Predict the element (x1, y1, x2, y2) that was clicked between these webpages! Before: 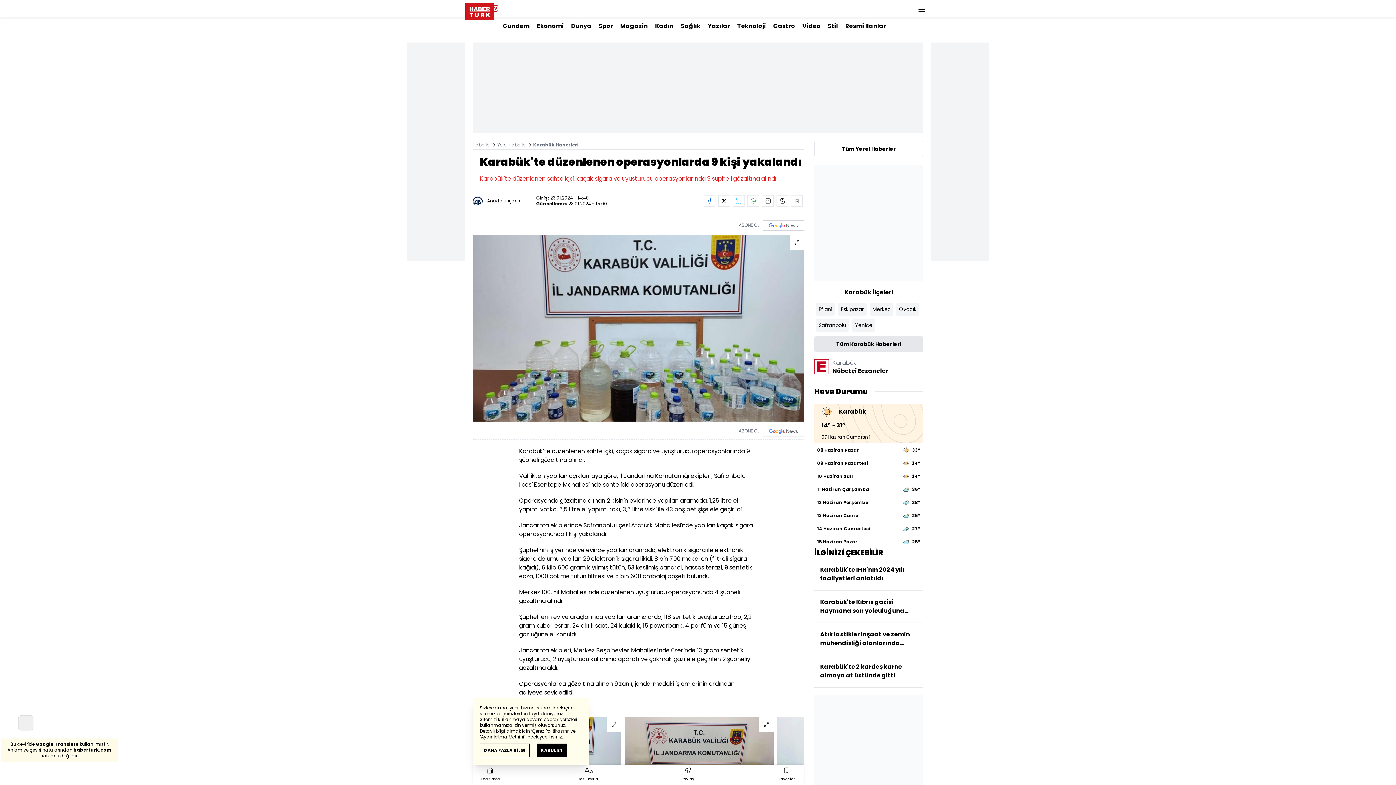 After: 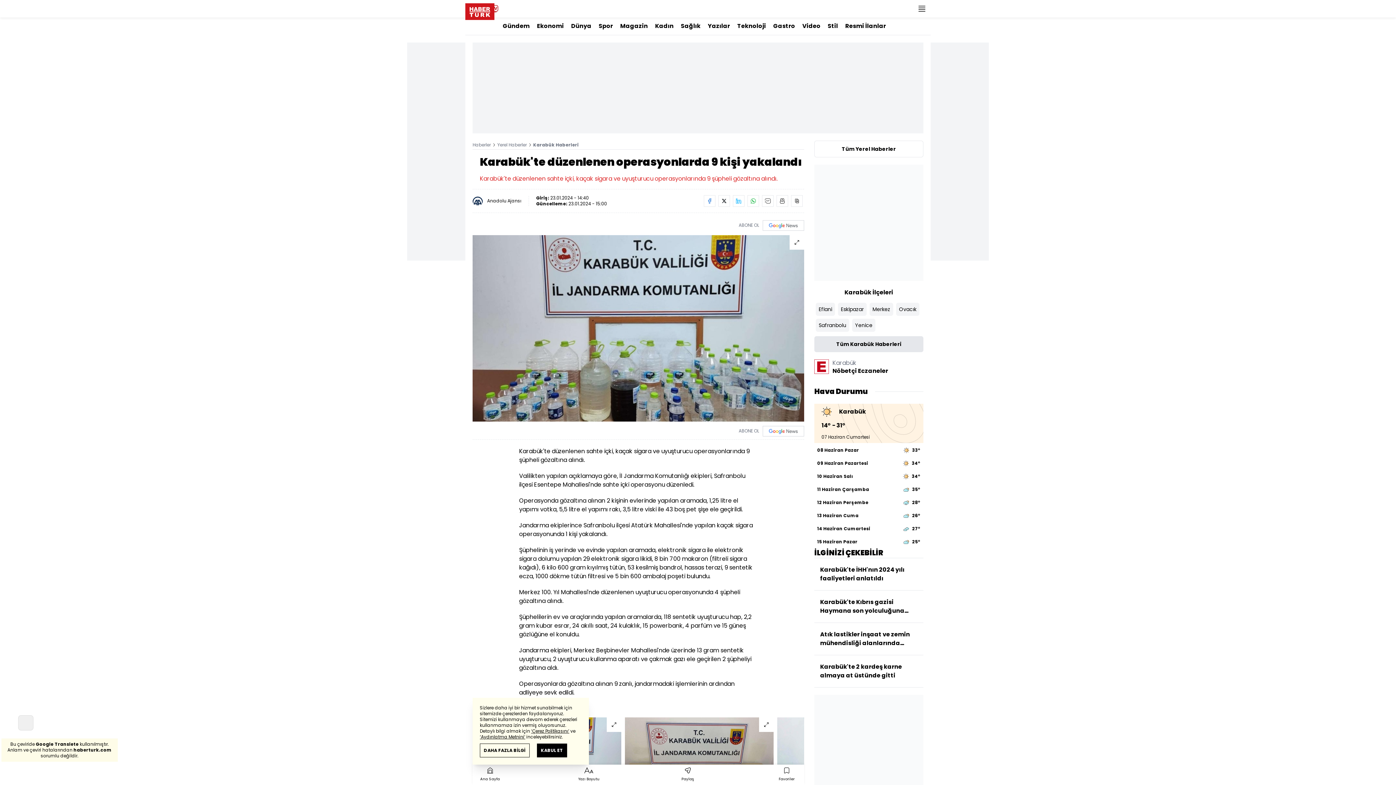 Action: bbox: (791, 195, 802, 206)